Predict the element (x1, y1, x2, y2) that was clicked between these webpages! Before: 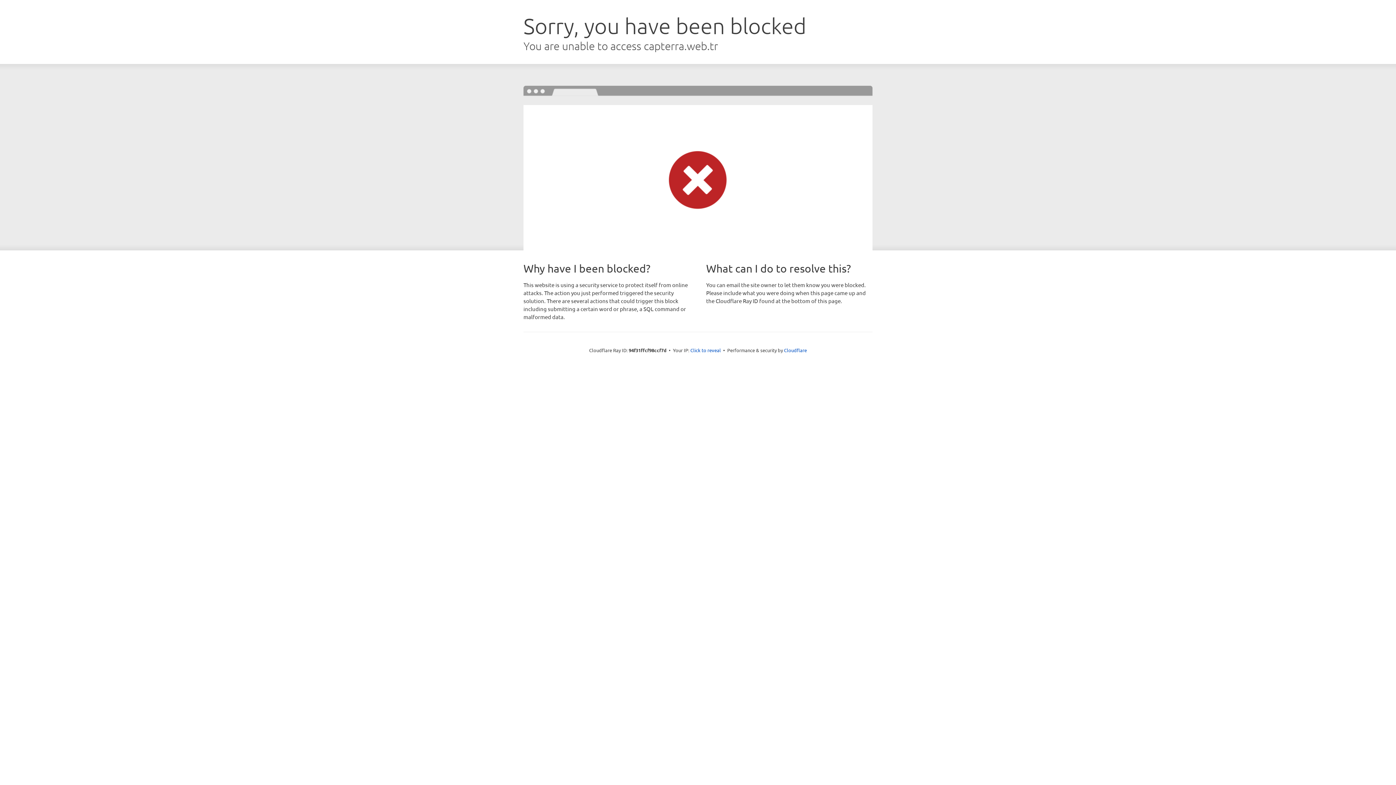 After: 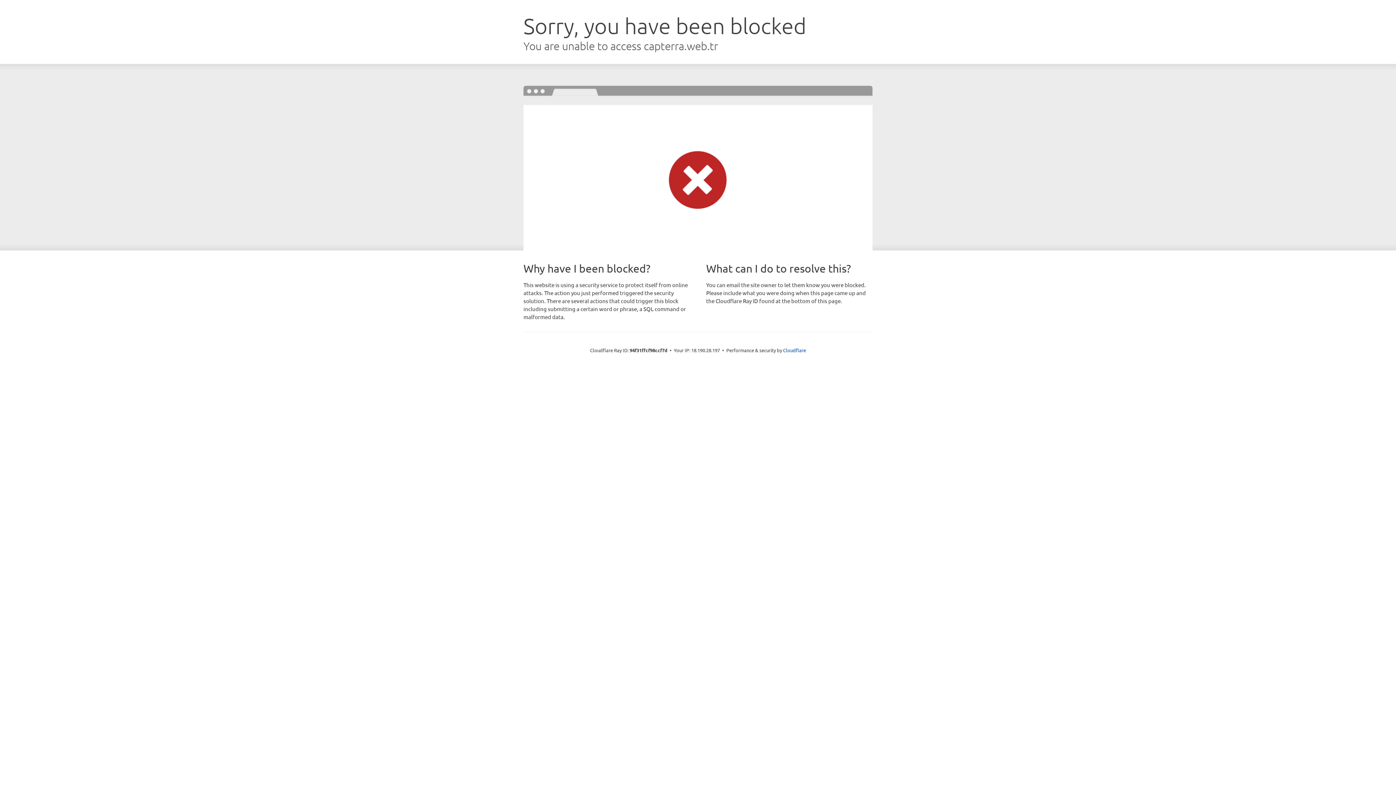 Action: label: Click to reveal bbox: (690, 346, 721, 353)